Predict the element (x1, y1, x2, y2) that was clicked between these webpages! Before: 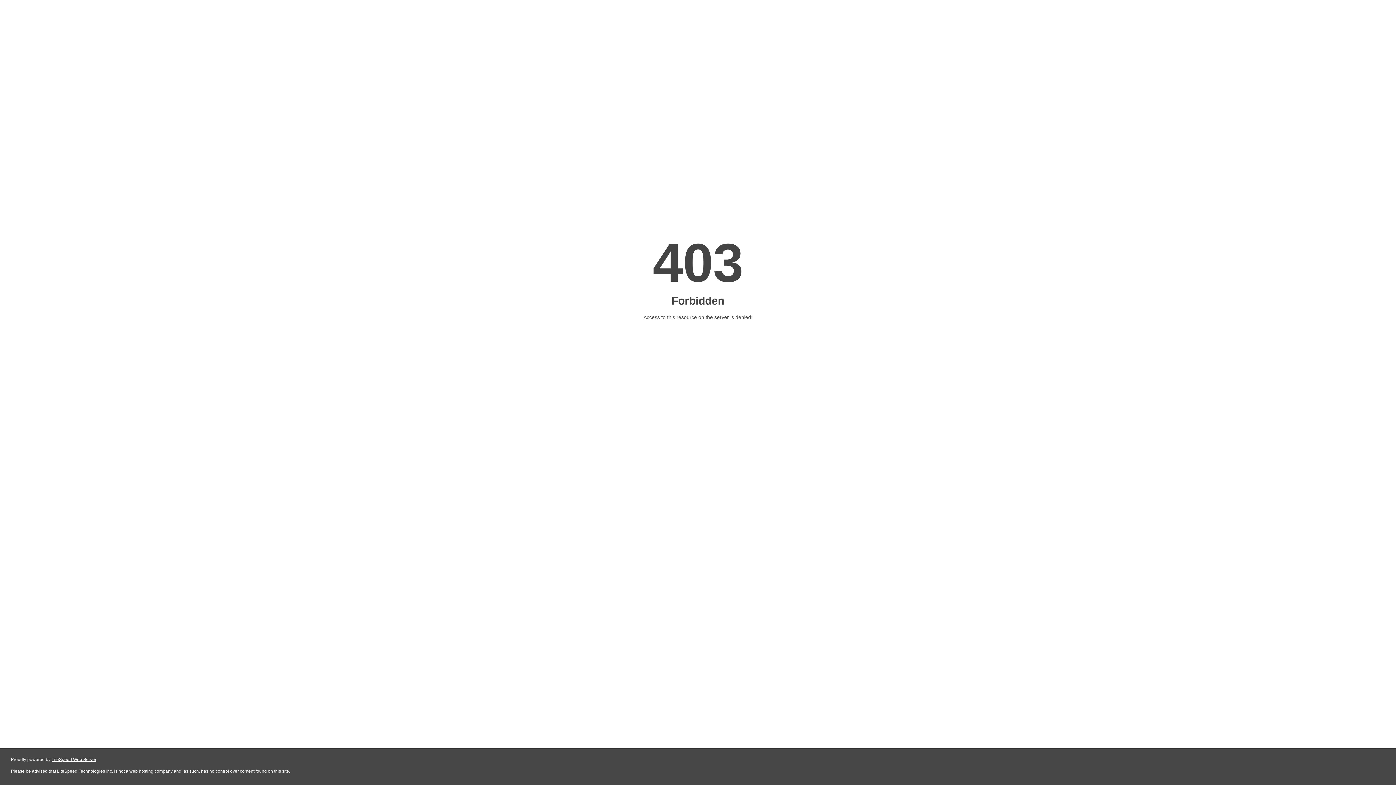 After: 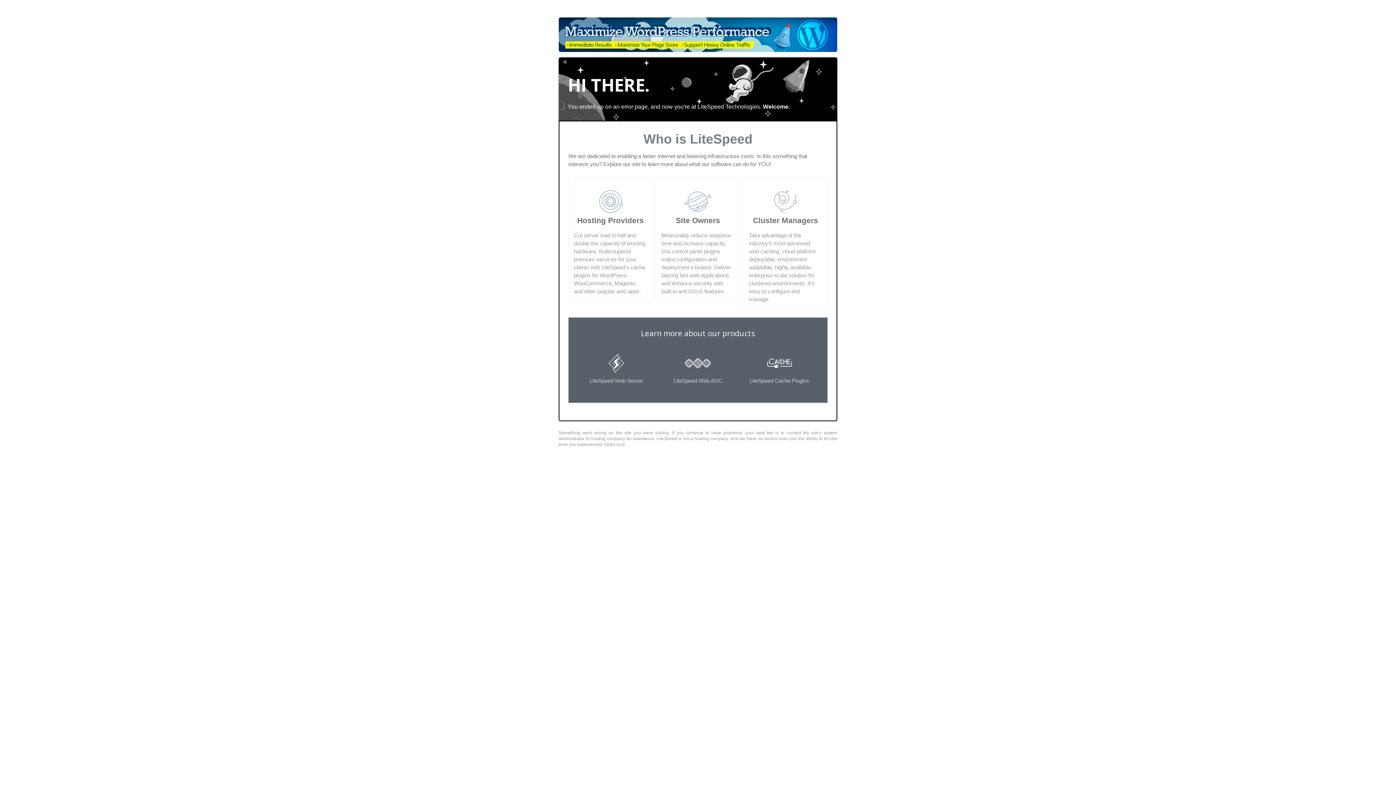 Action: bbox: (51, 757, 96, 762) label: LiteSpeed Web Server